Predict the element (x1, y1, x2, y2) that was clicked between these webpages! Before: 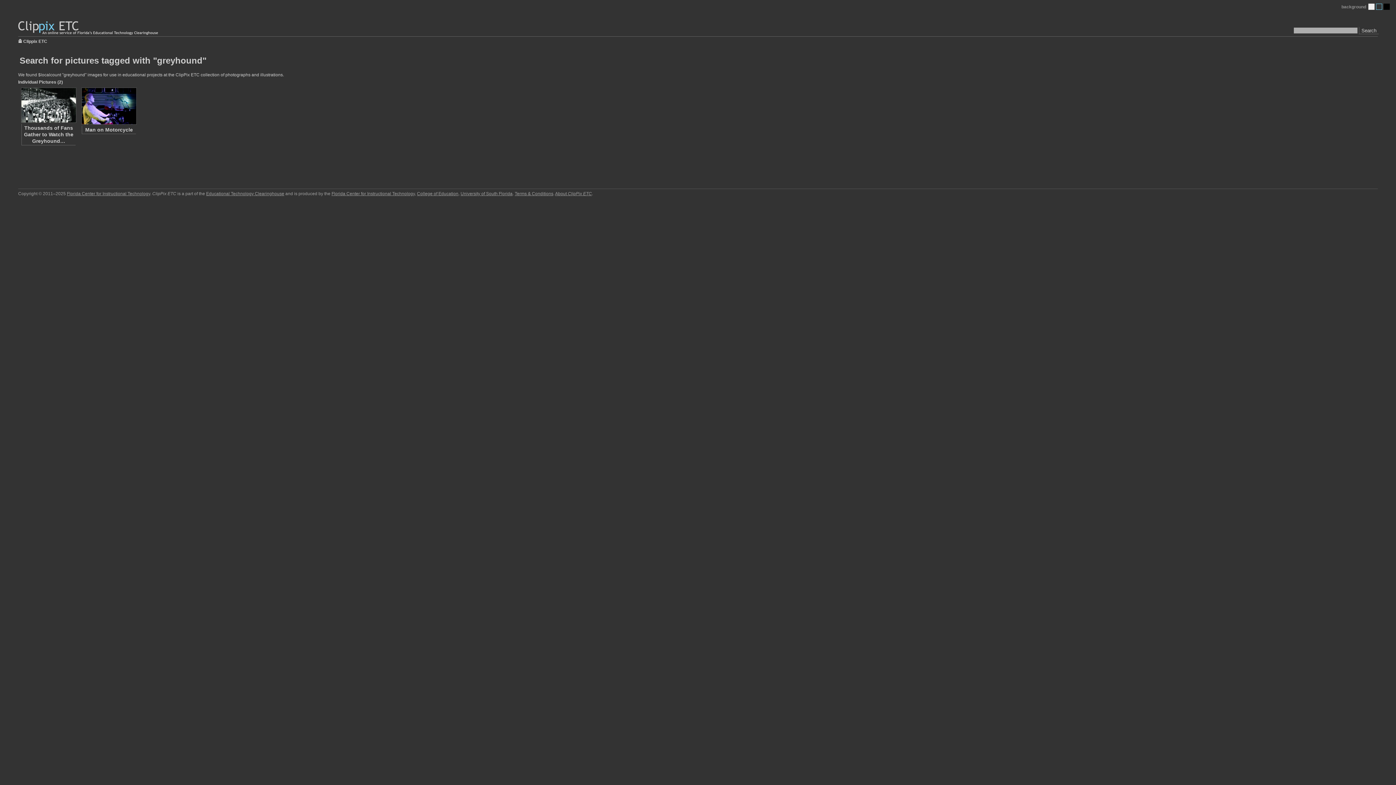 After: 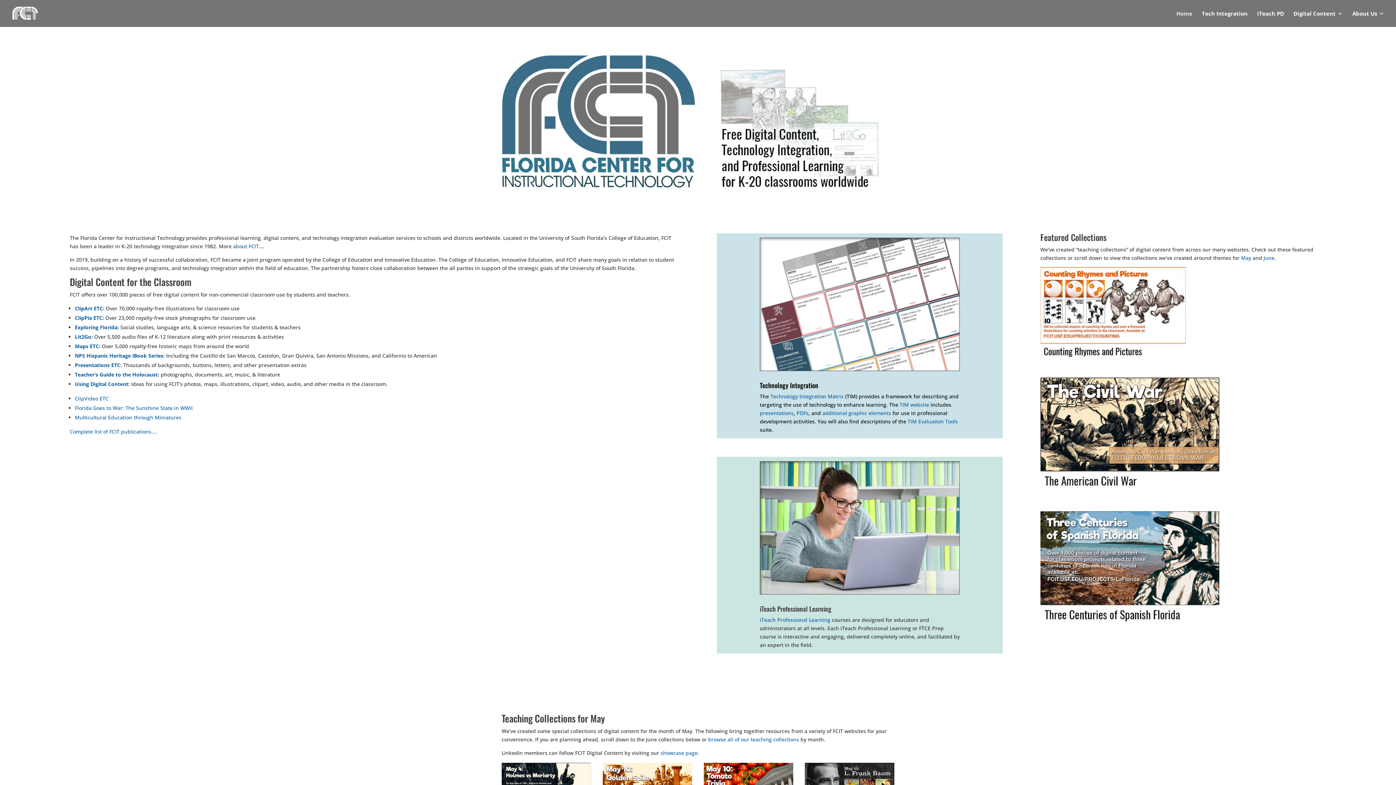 Action: bbox: (206, 191, 284, 196) label: Educational Technology Clearinghouse